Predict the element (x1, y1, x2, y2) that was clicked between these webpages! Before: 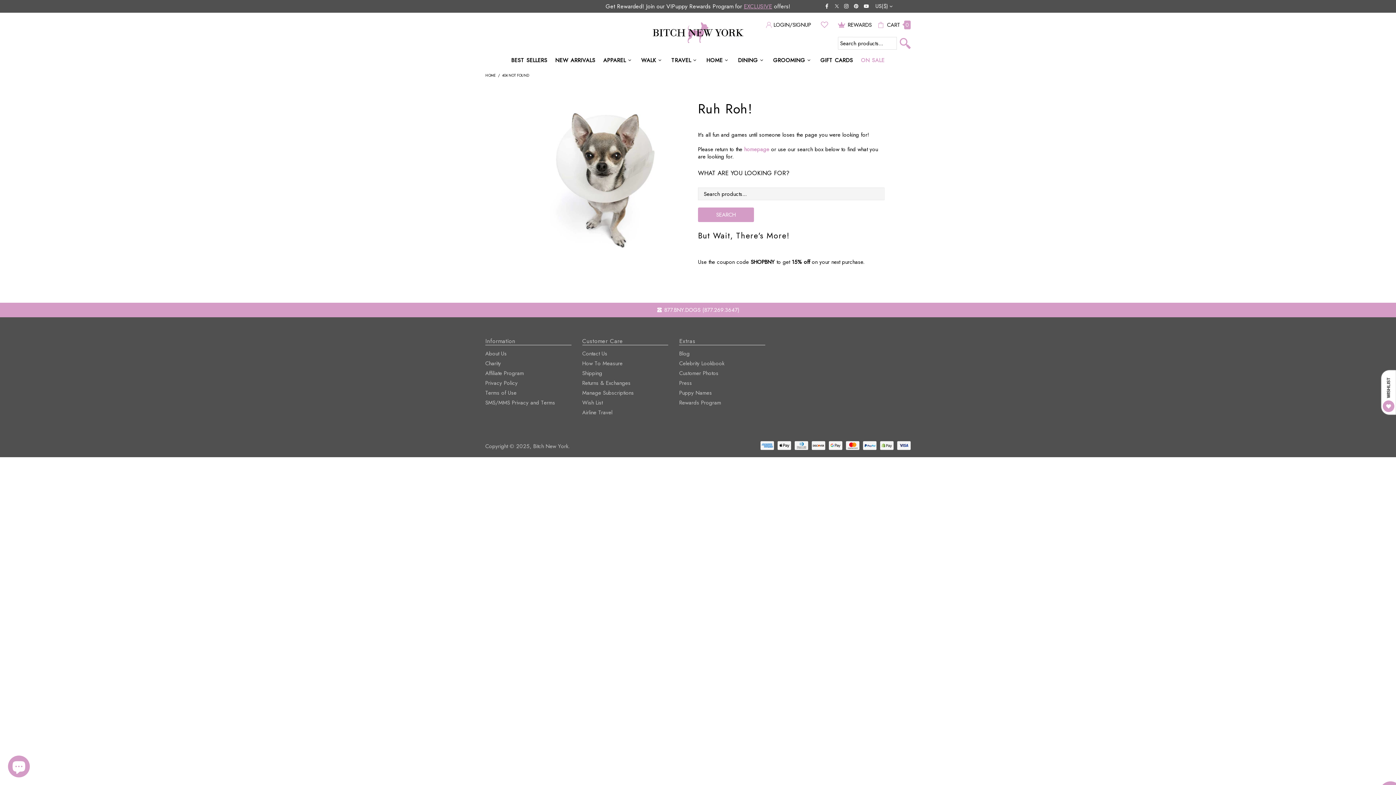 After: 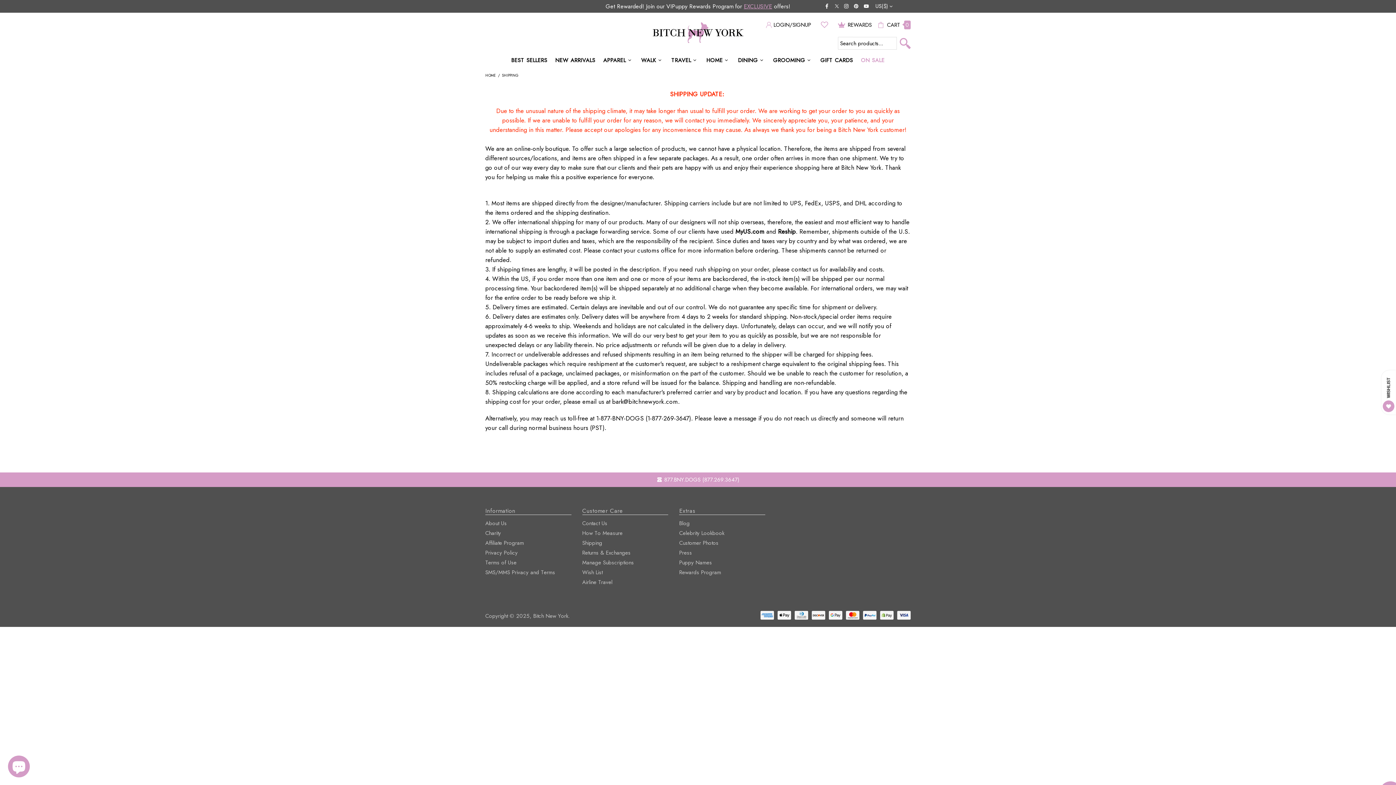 Action: label: Shipping bbox: (582, 369, 602, 377)